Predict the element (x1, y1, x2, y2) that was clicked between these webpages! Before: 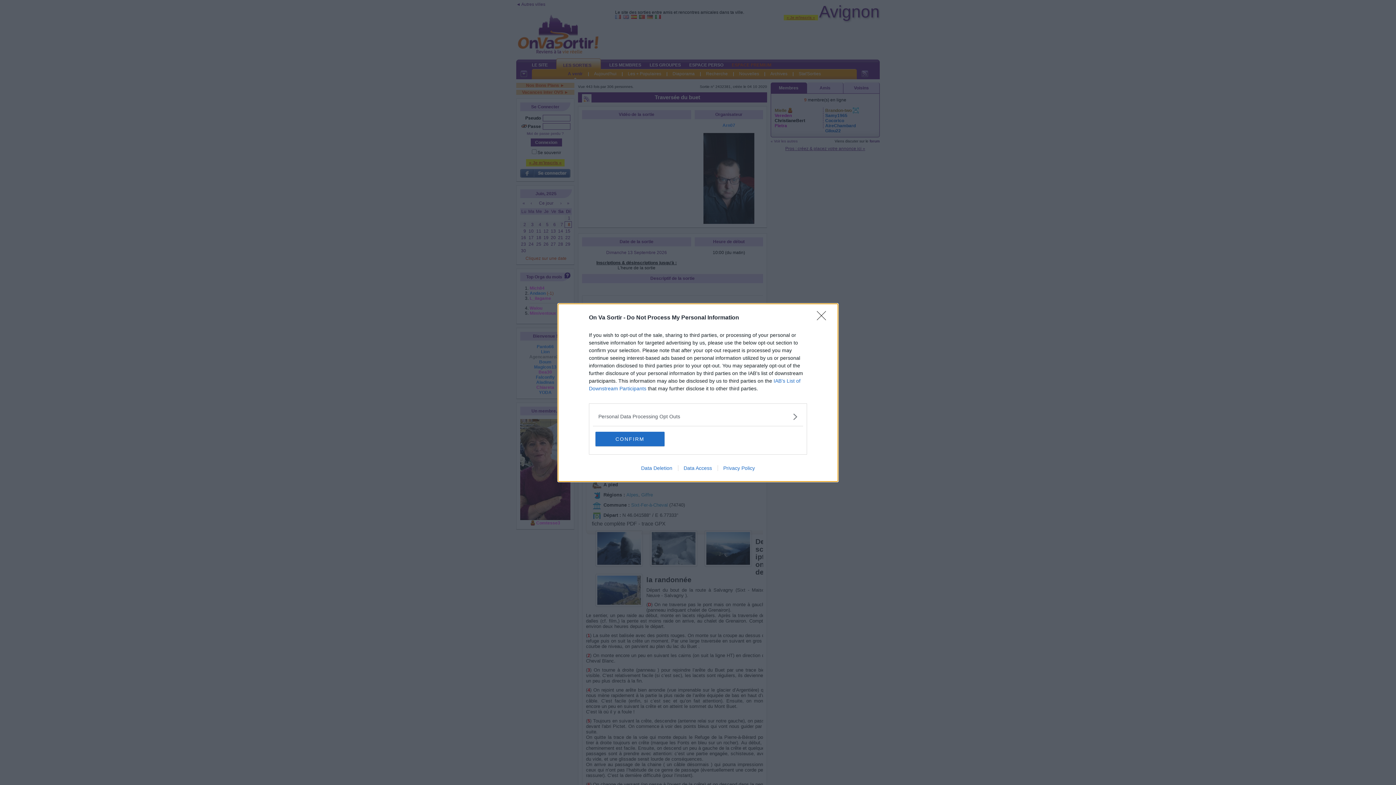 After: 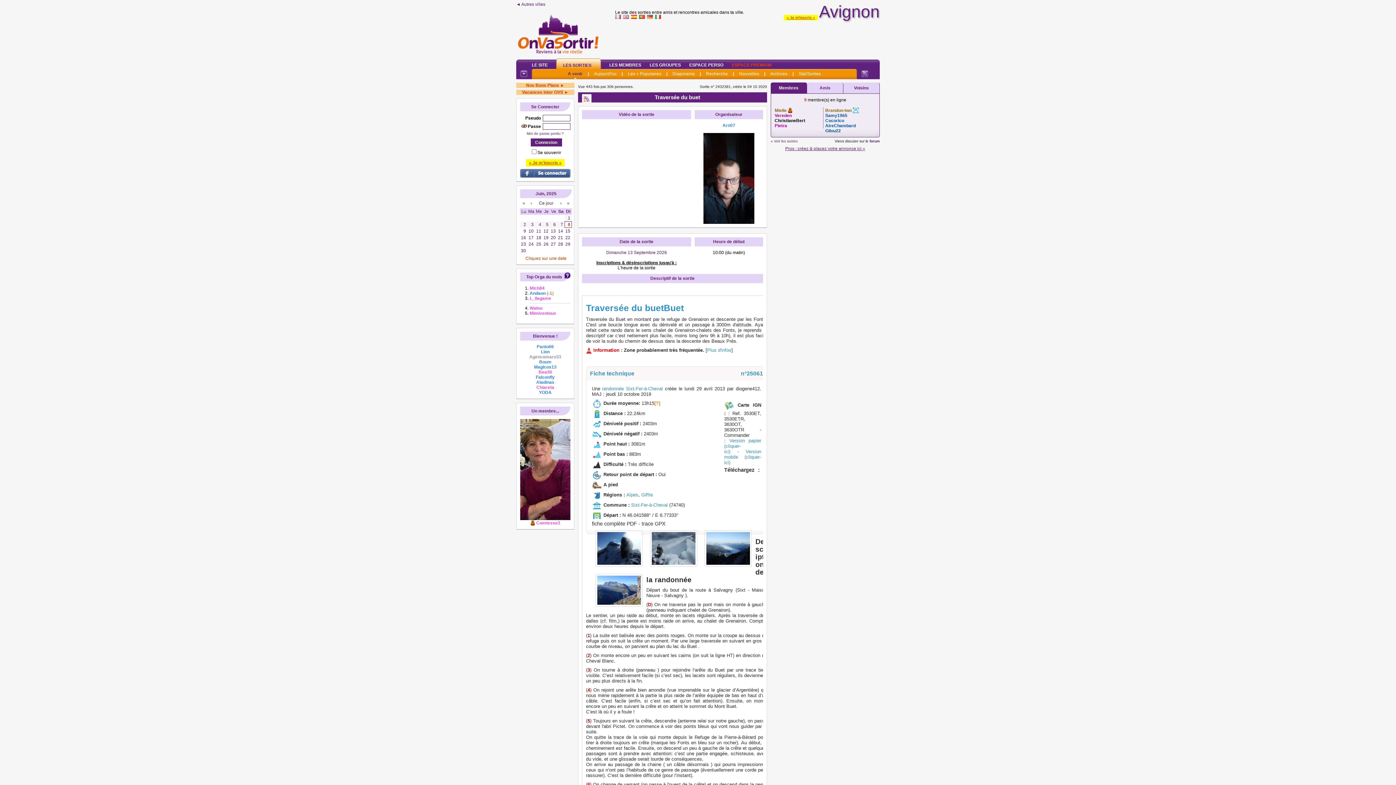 Action: bbox: (595, 431, 664, 446) label: CONFIRM